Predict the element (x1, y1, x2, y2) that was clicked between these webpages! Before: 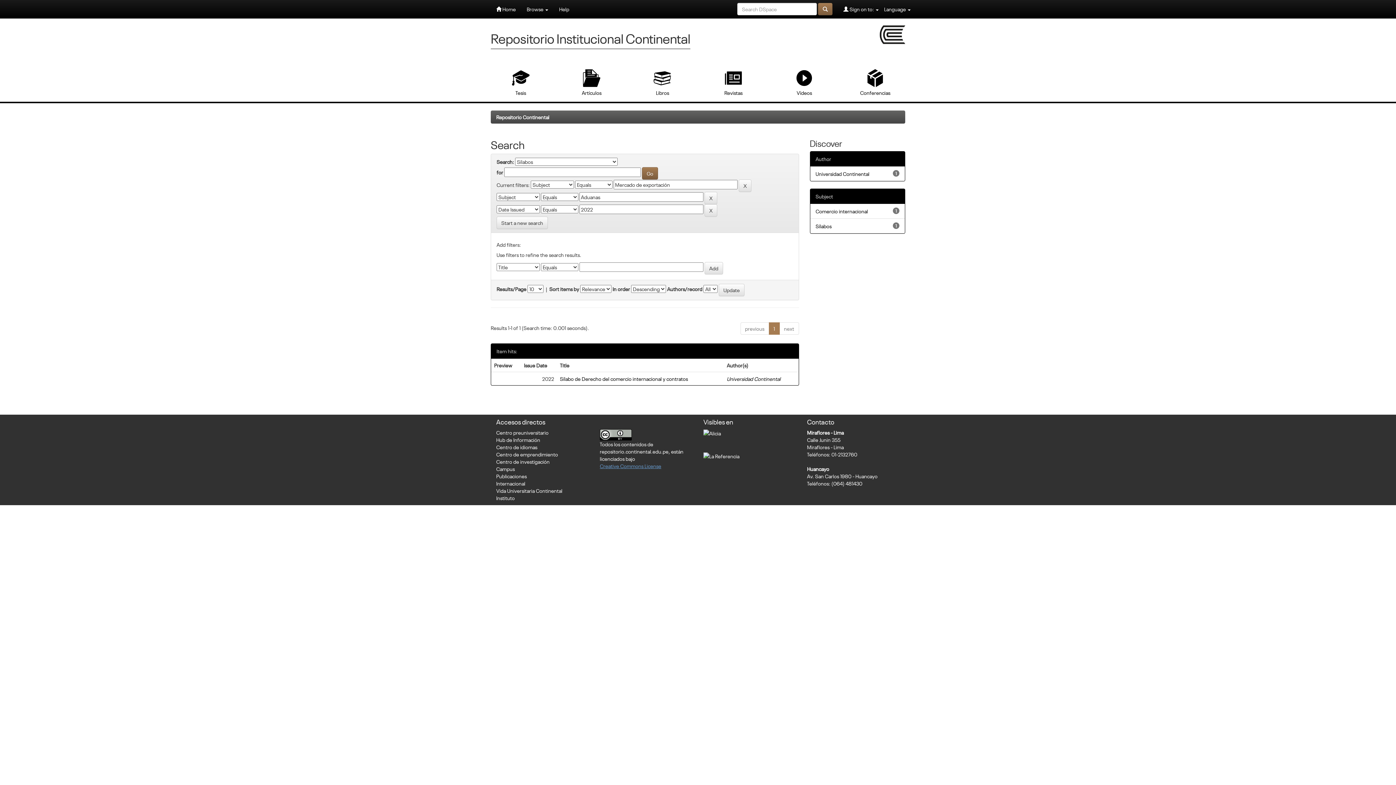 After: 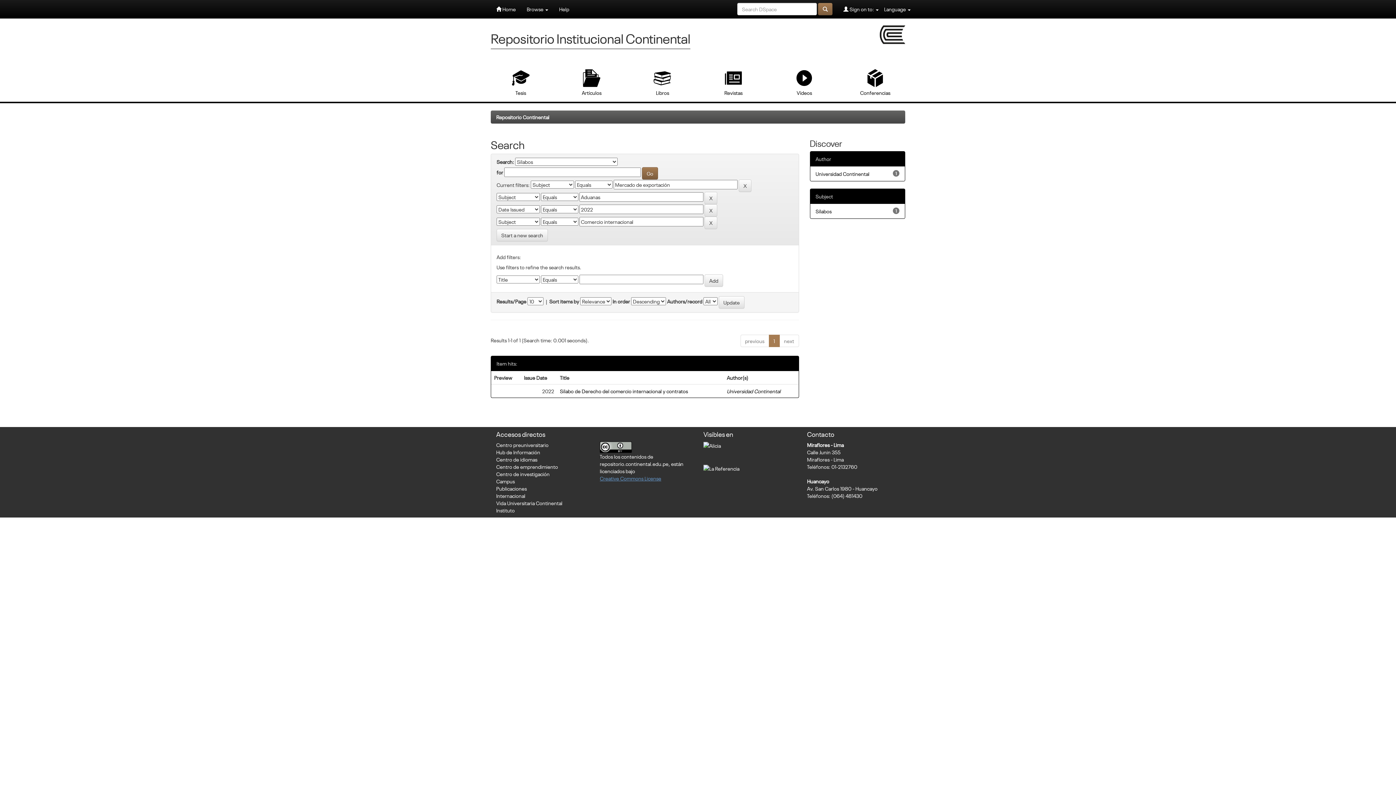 Action: label: Comercio internacional bbox: (815, 207, 868, 214)